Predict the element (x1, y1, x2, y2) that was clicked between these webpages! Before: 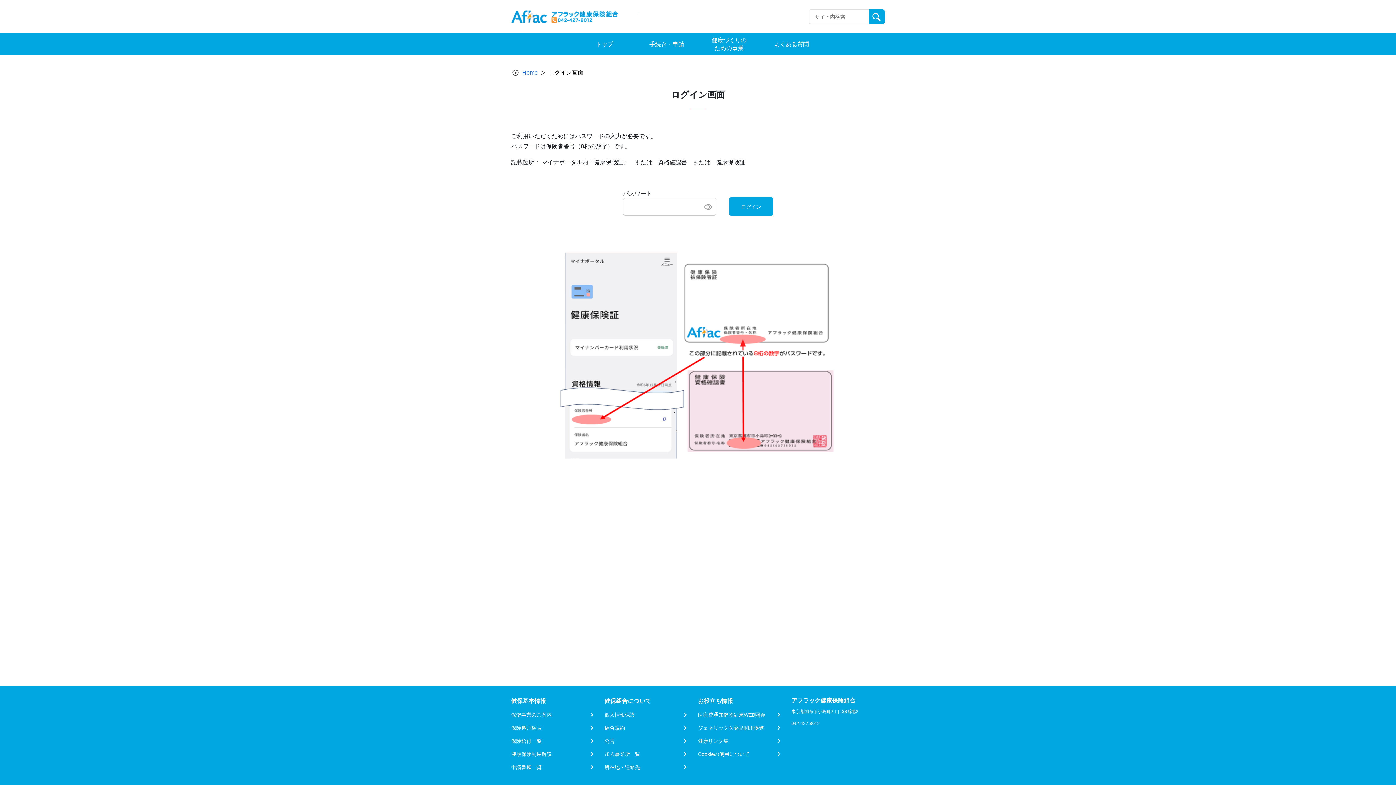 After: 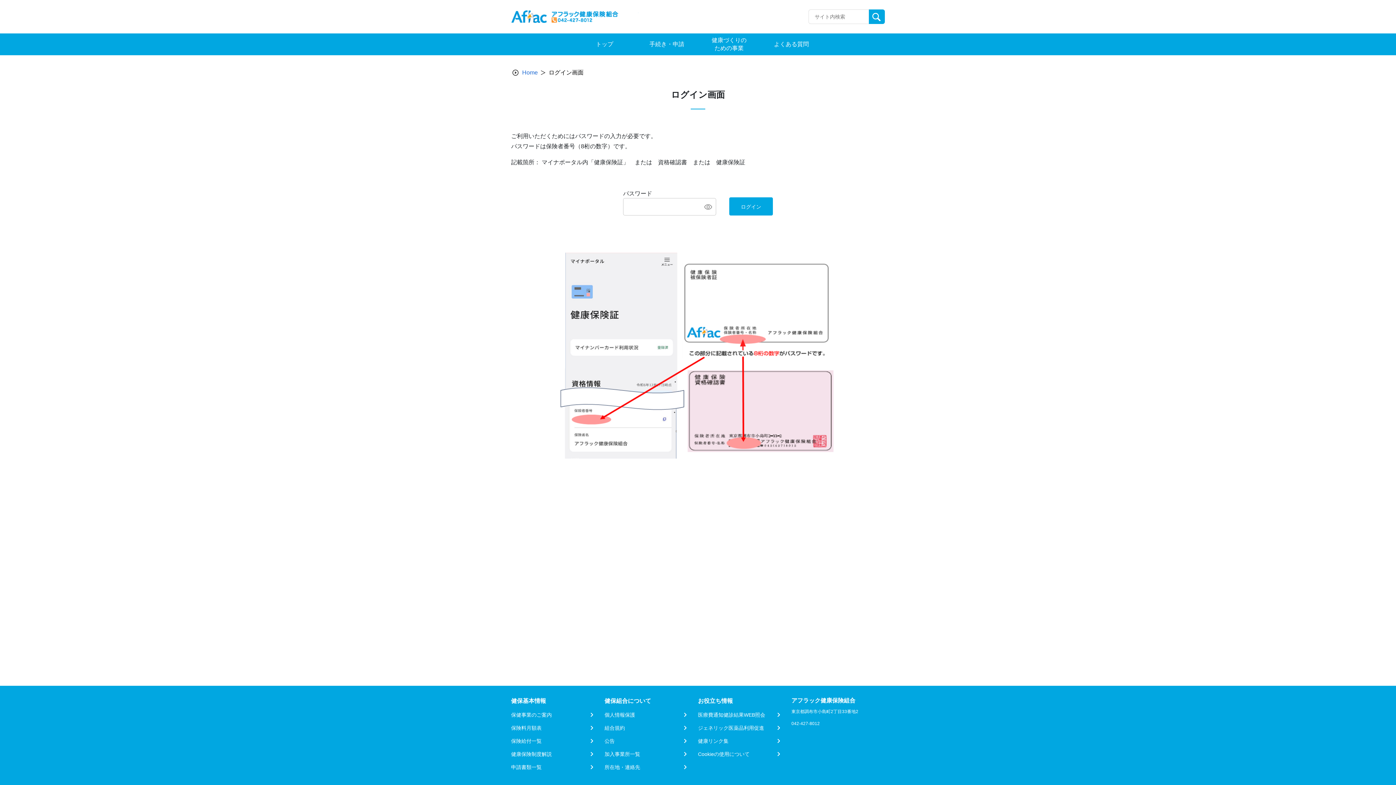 Action: label: よくある質問 bbox: (763, 36, 819, 52)